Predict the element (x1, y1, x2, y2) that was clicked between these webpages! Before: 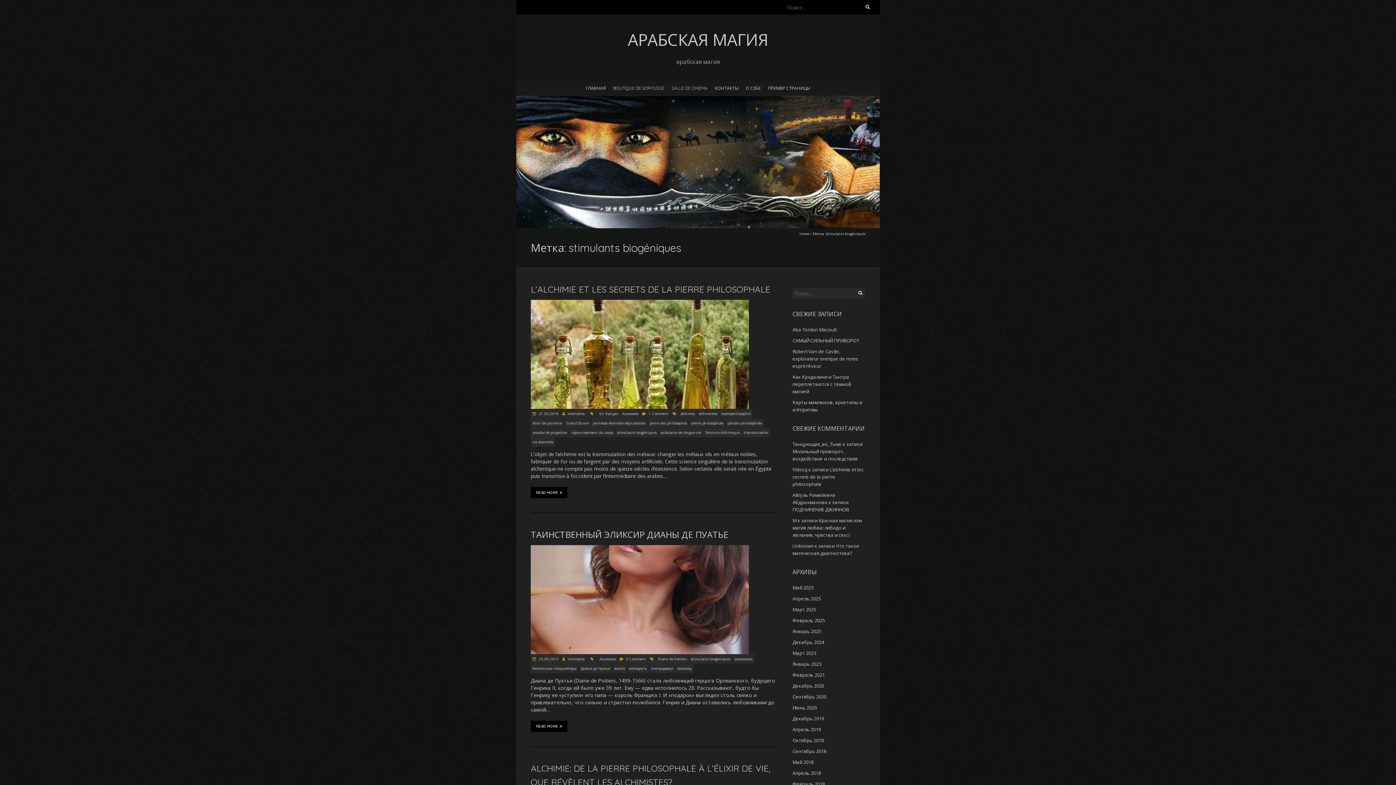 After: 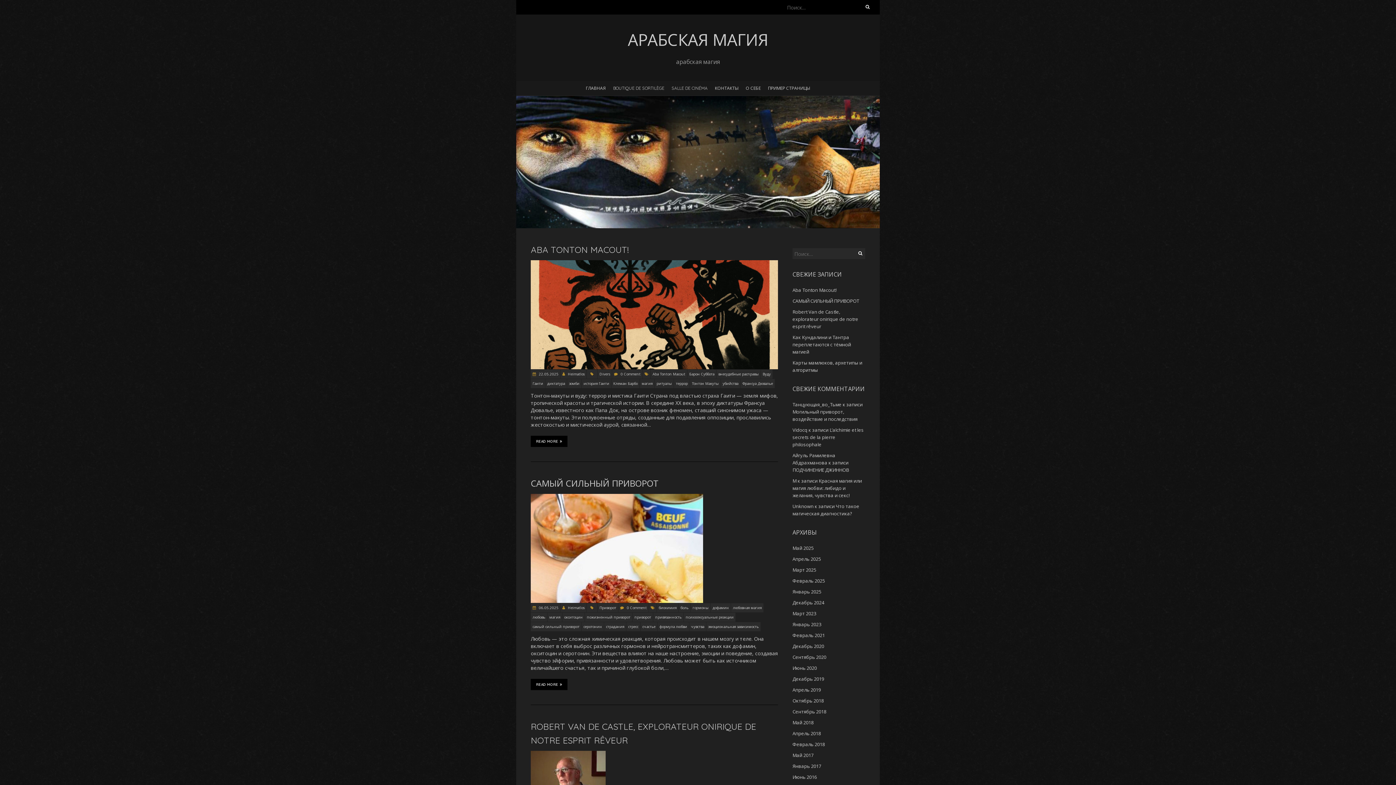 Action: bbox: (582, 81, 609, 94) label: ГЛАВНАЯ